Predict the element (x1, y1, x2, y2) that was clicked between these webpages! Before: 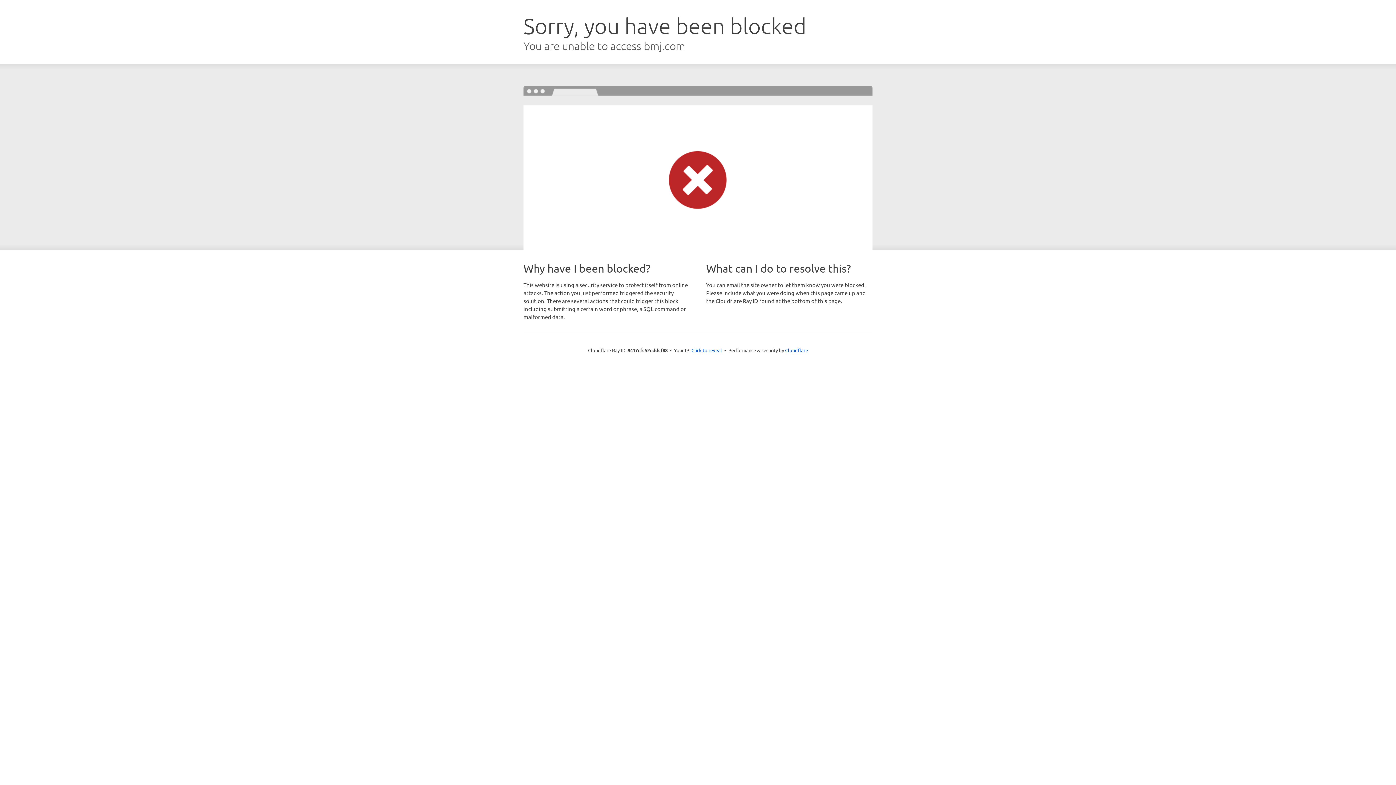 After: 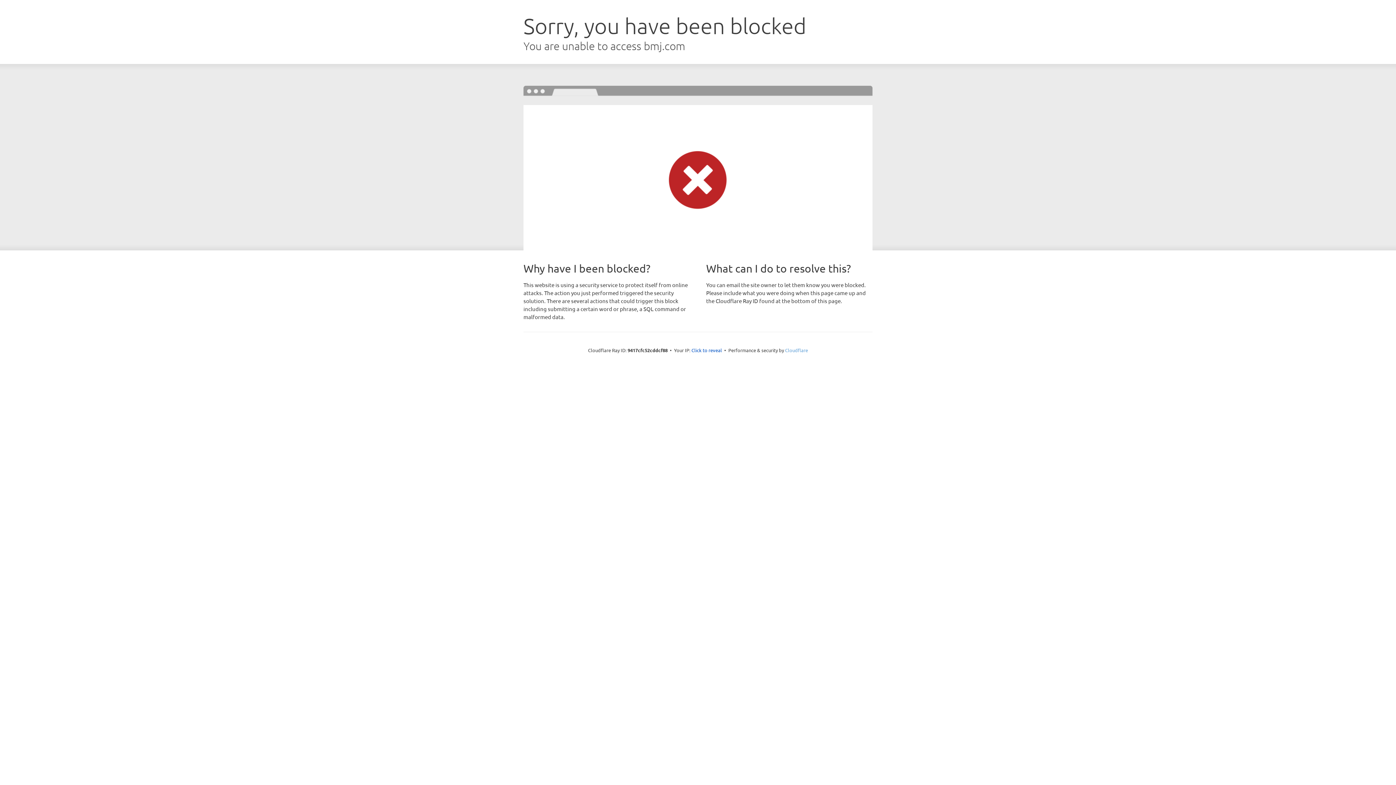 Action: bbox: (785, 347, 808, 353) label: Cloudflare